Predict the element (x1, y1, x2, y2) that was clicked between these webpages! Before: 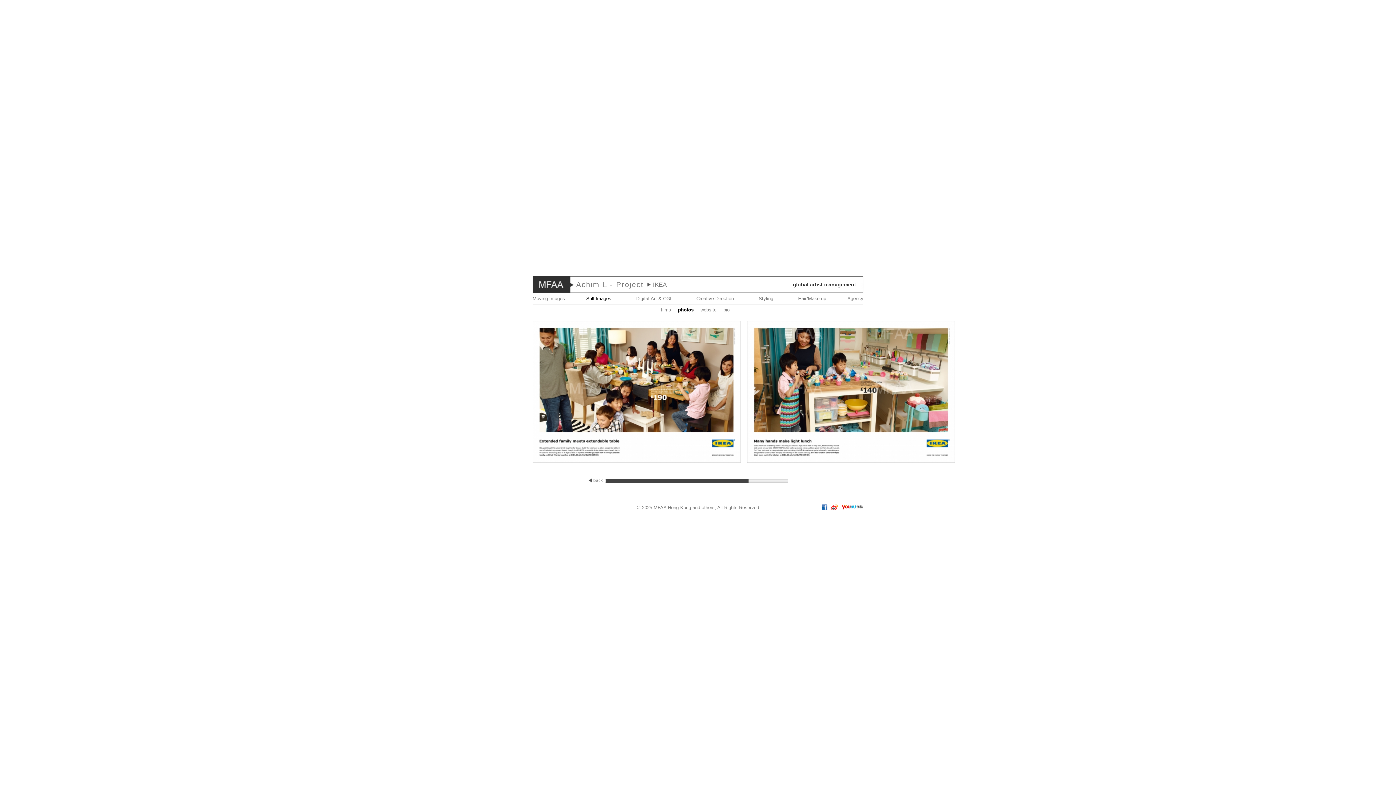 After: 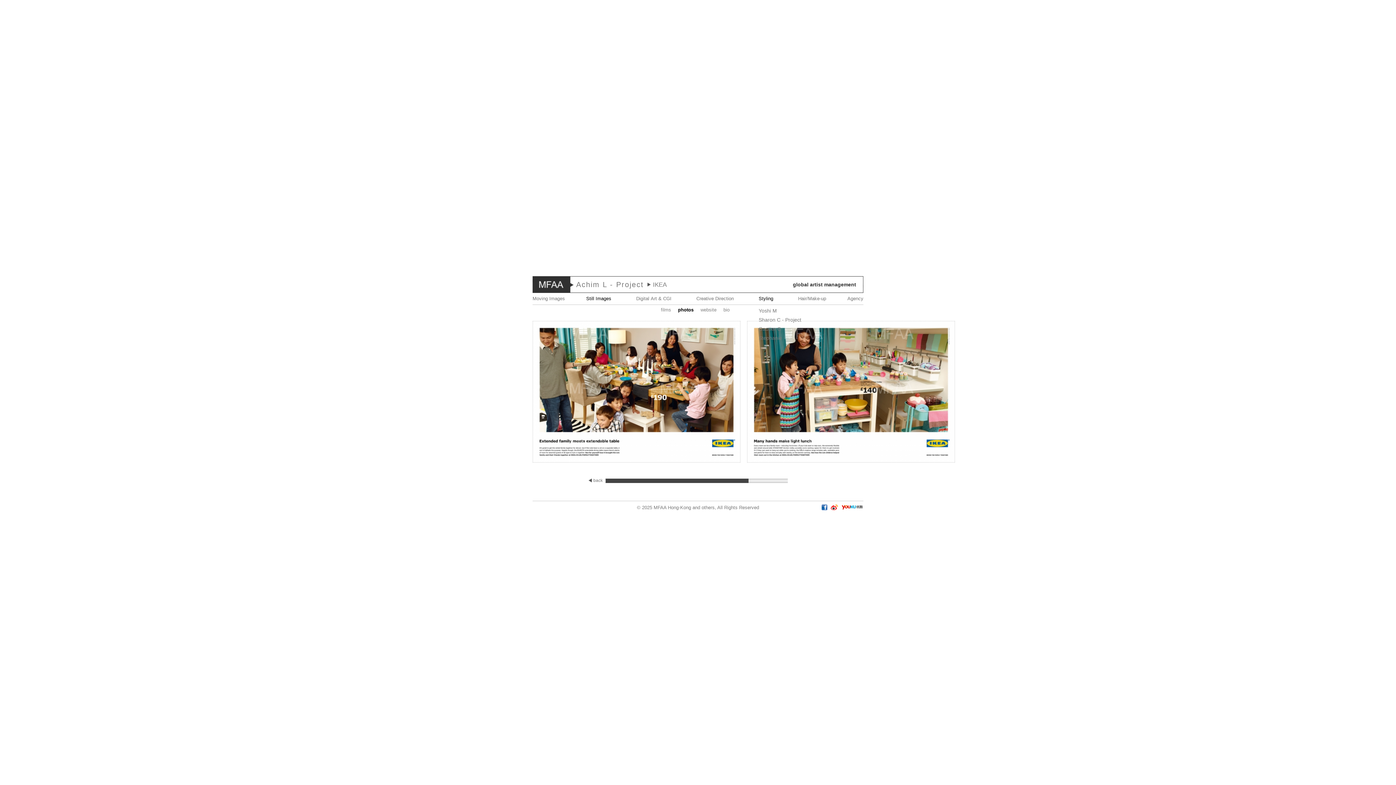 Action: label: Styling bbox: (758, 293, 773, 304)